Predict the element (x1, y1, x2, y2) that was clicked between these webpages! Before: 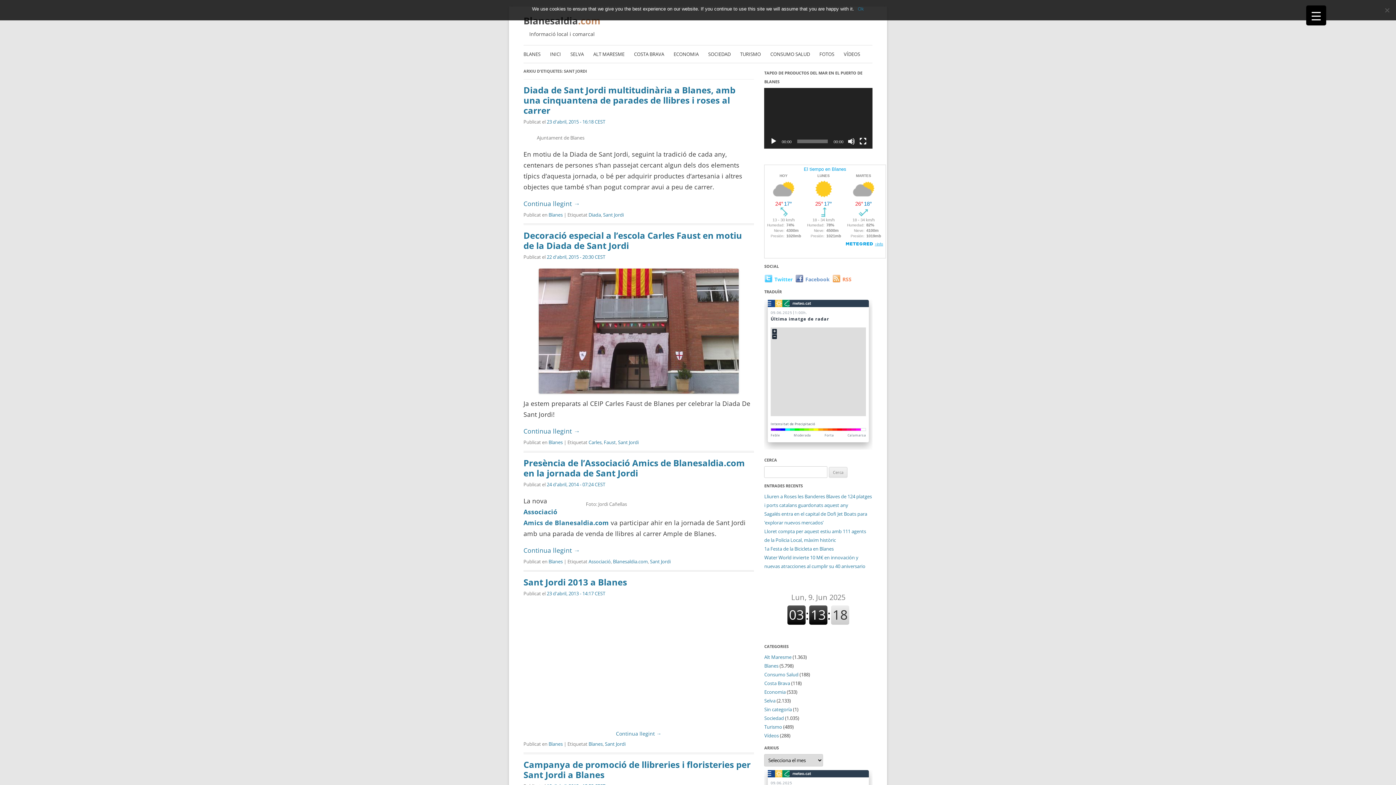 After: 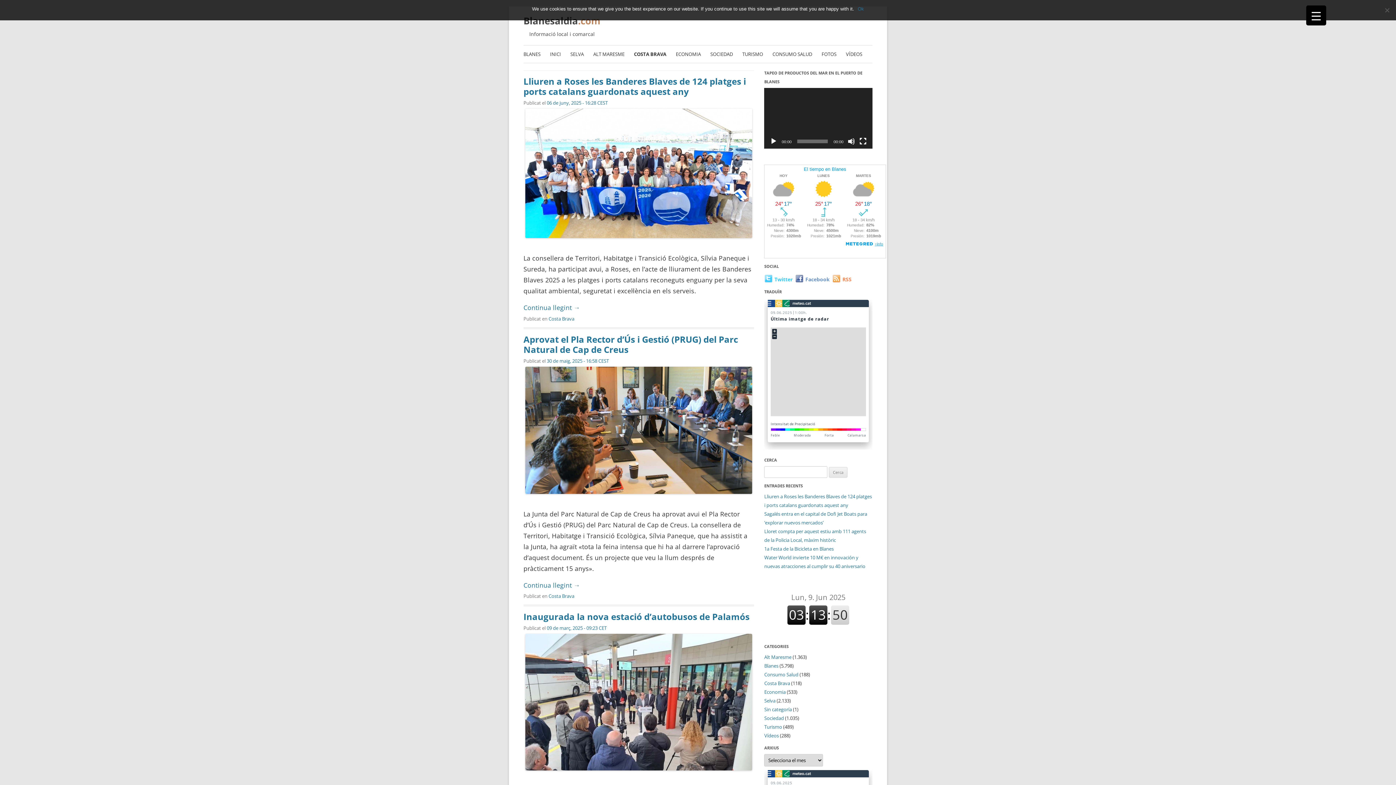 Action: label: Costa Brava bbox: (764, 680, 790, 686)